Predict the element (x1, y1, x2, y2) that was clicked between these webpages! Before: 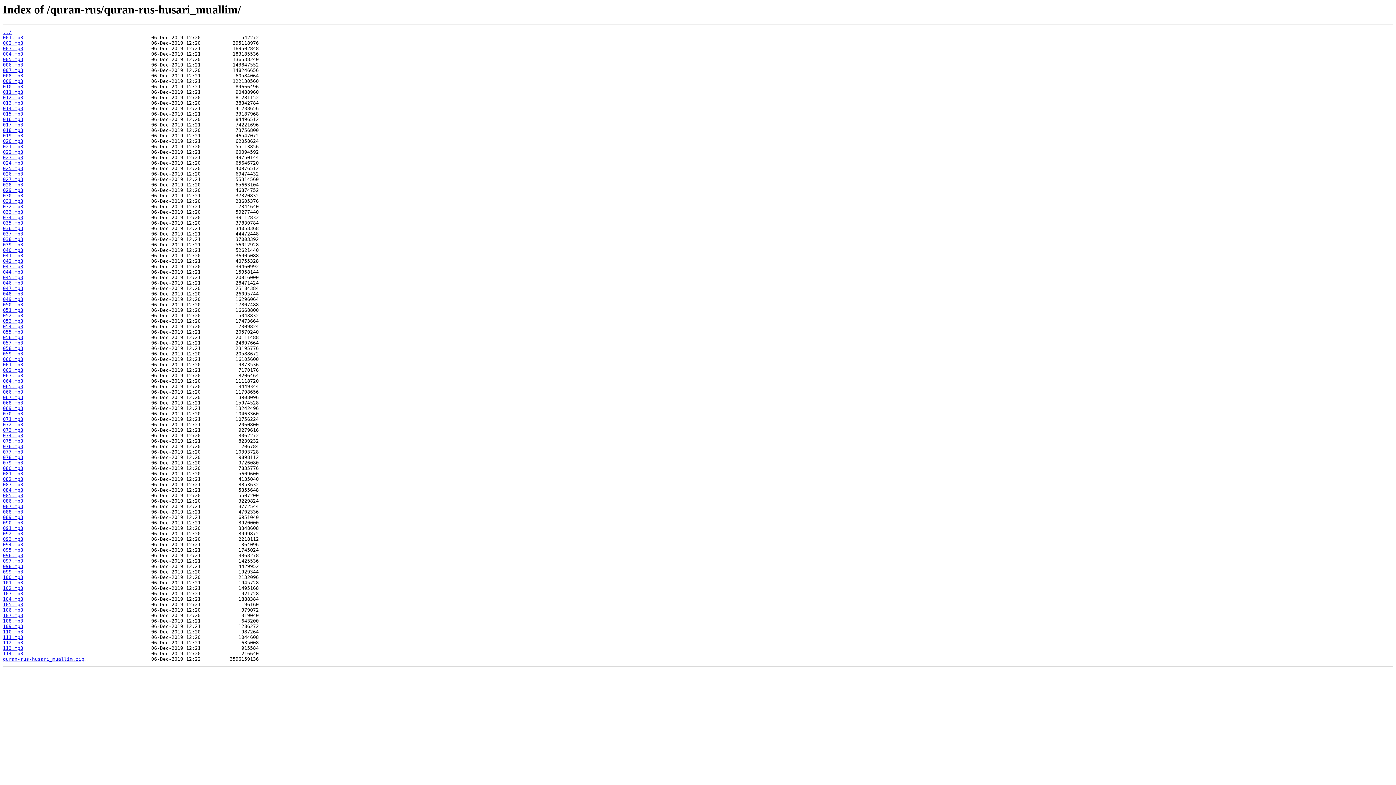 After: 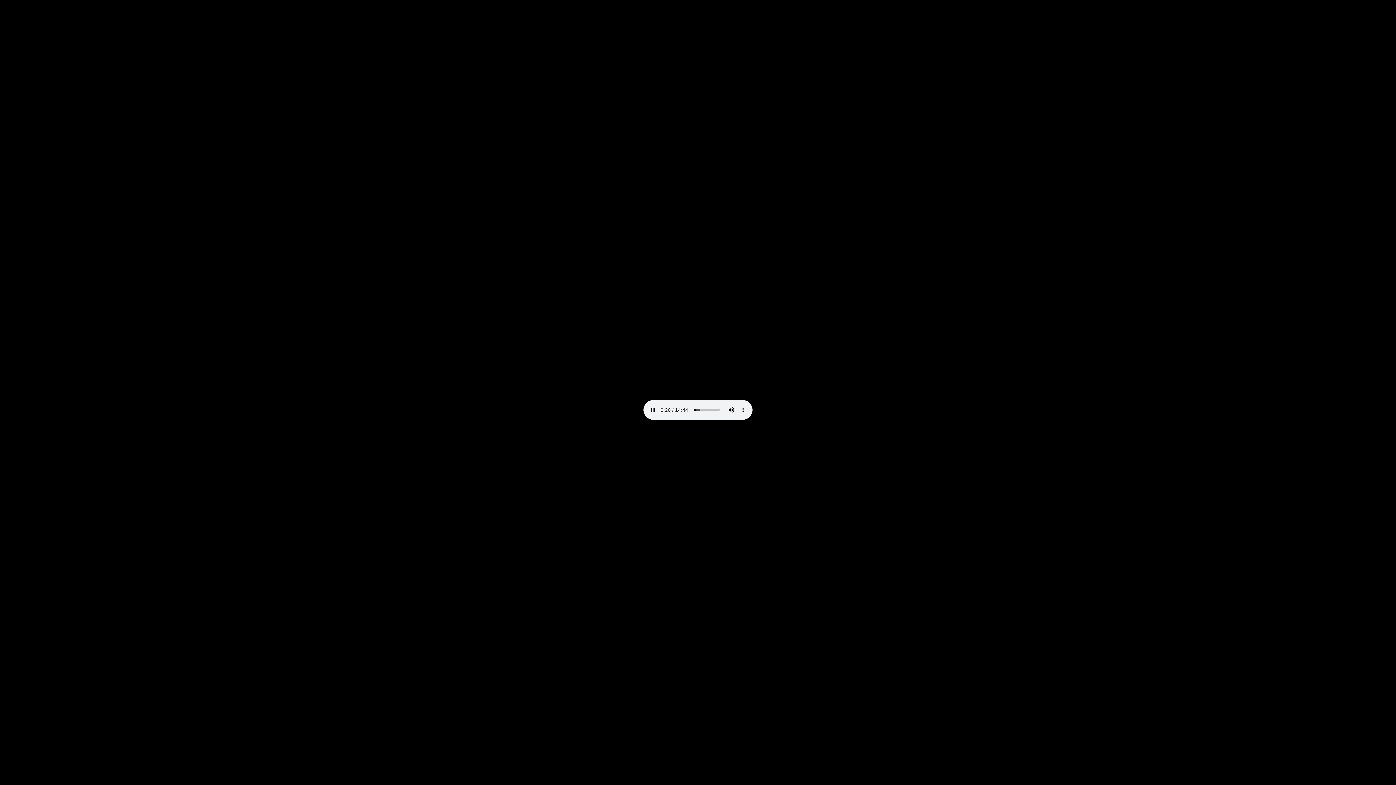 Action: label: 069.mp3 bbox: (2, 405, 23, 411)